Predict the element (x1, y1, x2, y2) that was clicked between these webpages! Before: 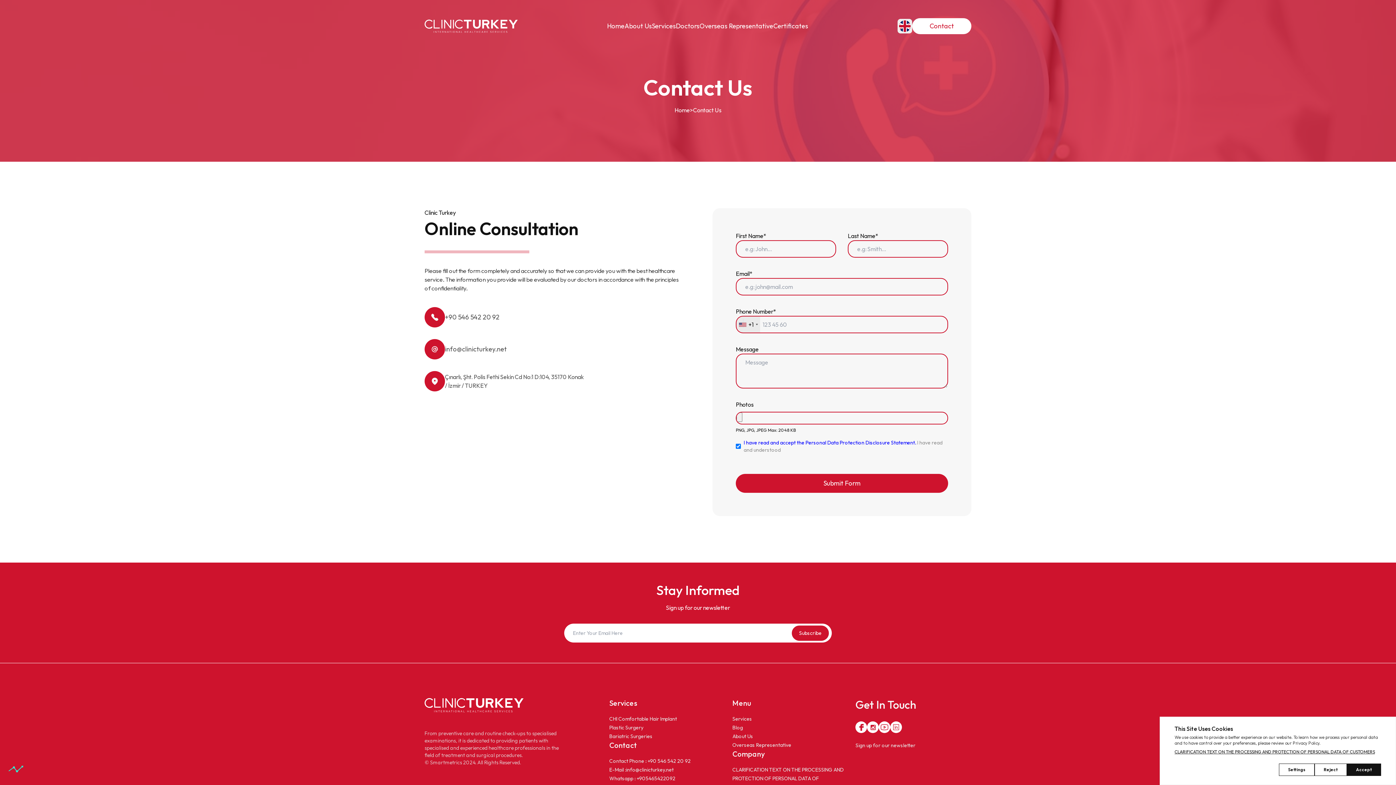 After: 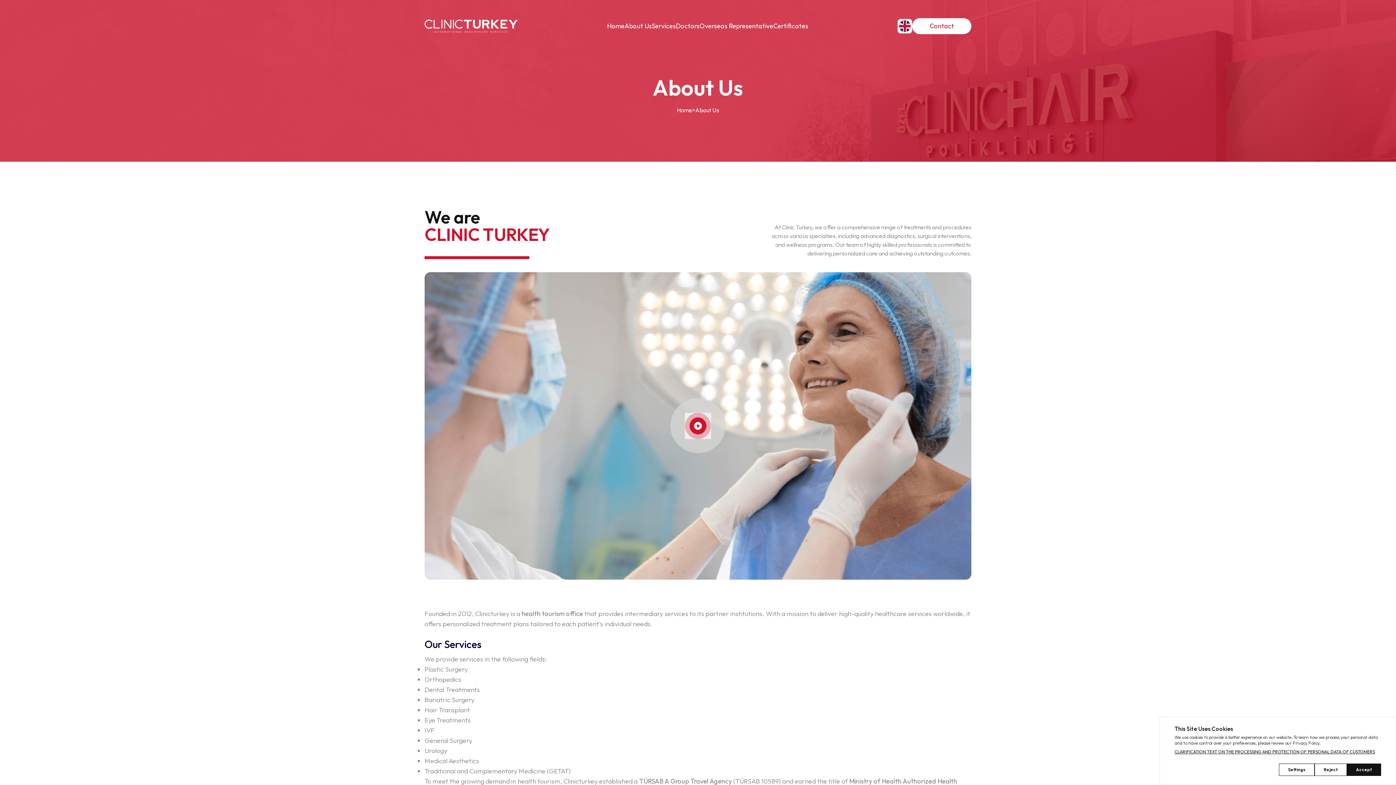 Action: label: About Us bbox: (624, 21, 652, 30)